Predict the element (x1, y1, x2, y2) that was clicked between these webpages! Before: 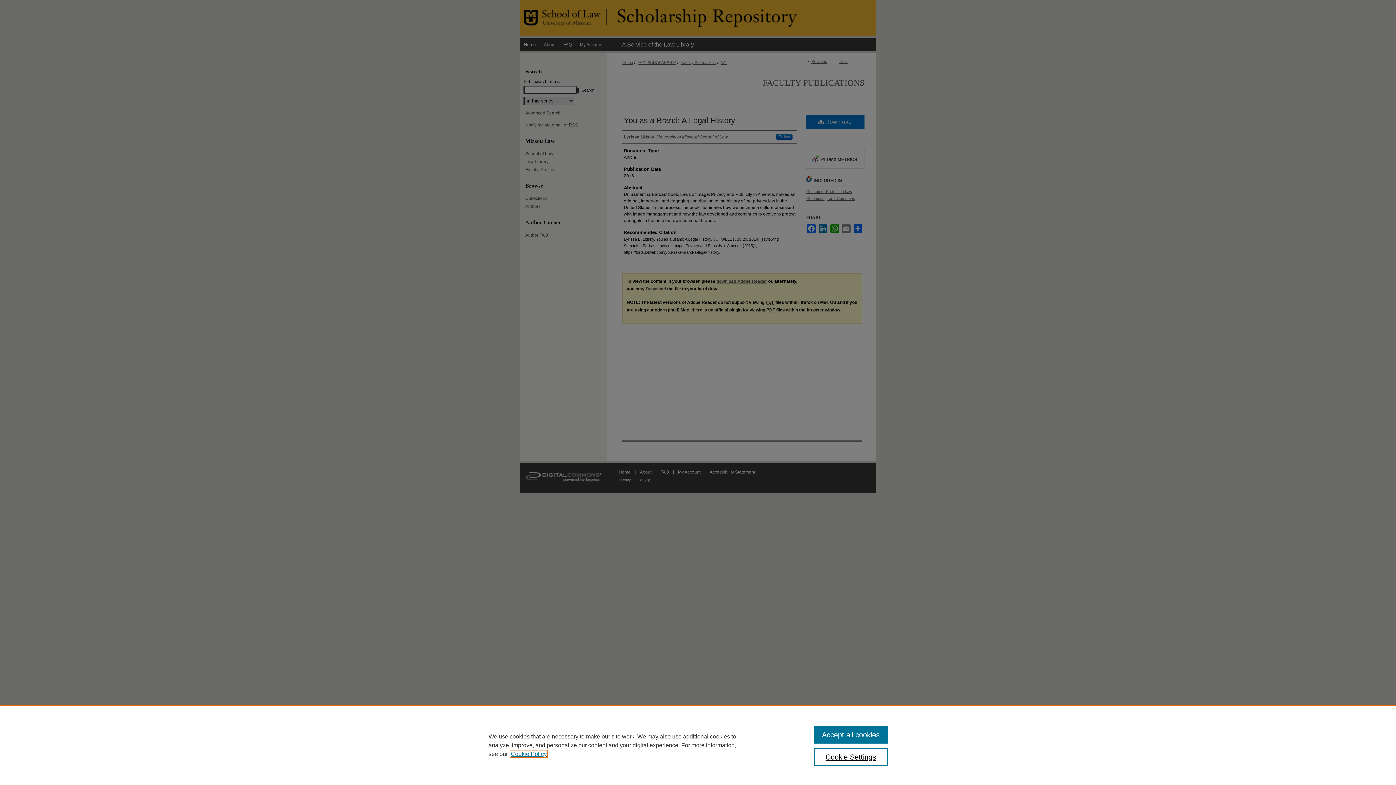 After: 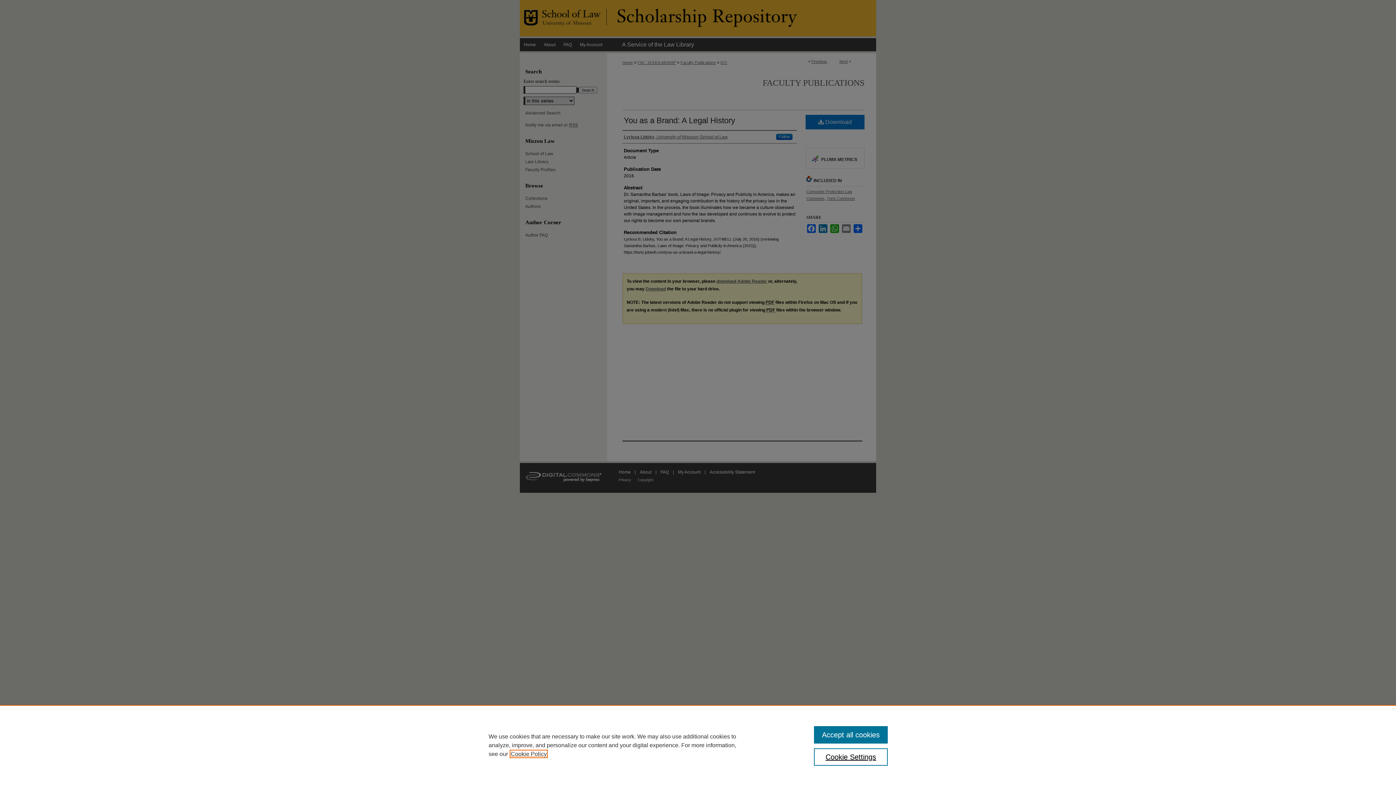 Action: label: , opens in a new tab bbox: (510, 751, 546, 757)